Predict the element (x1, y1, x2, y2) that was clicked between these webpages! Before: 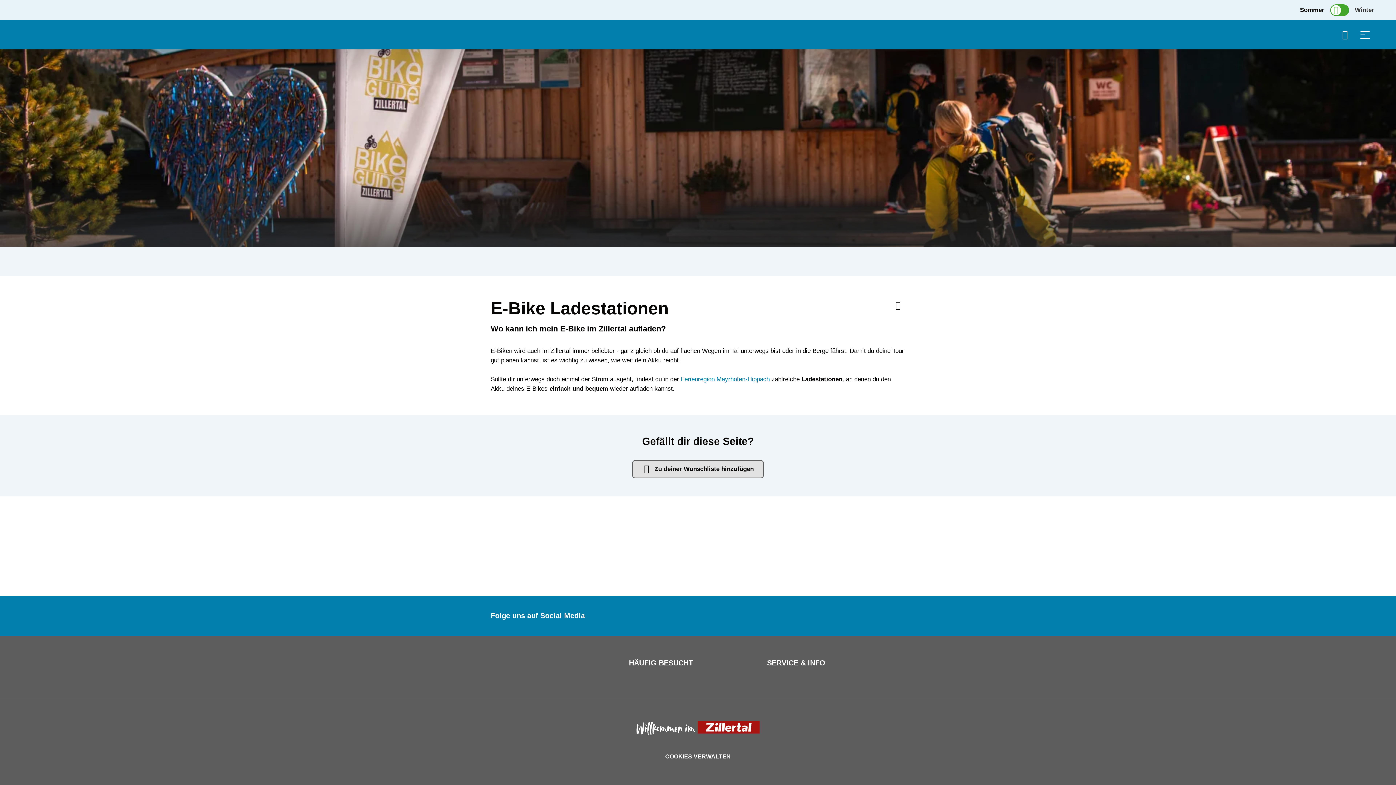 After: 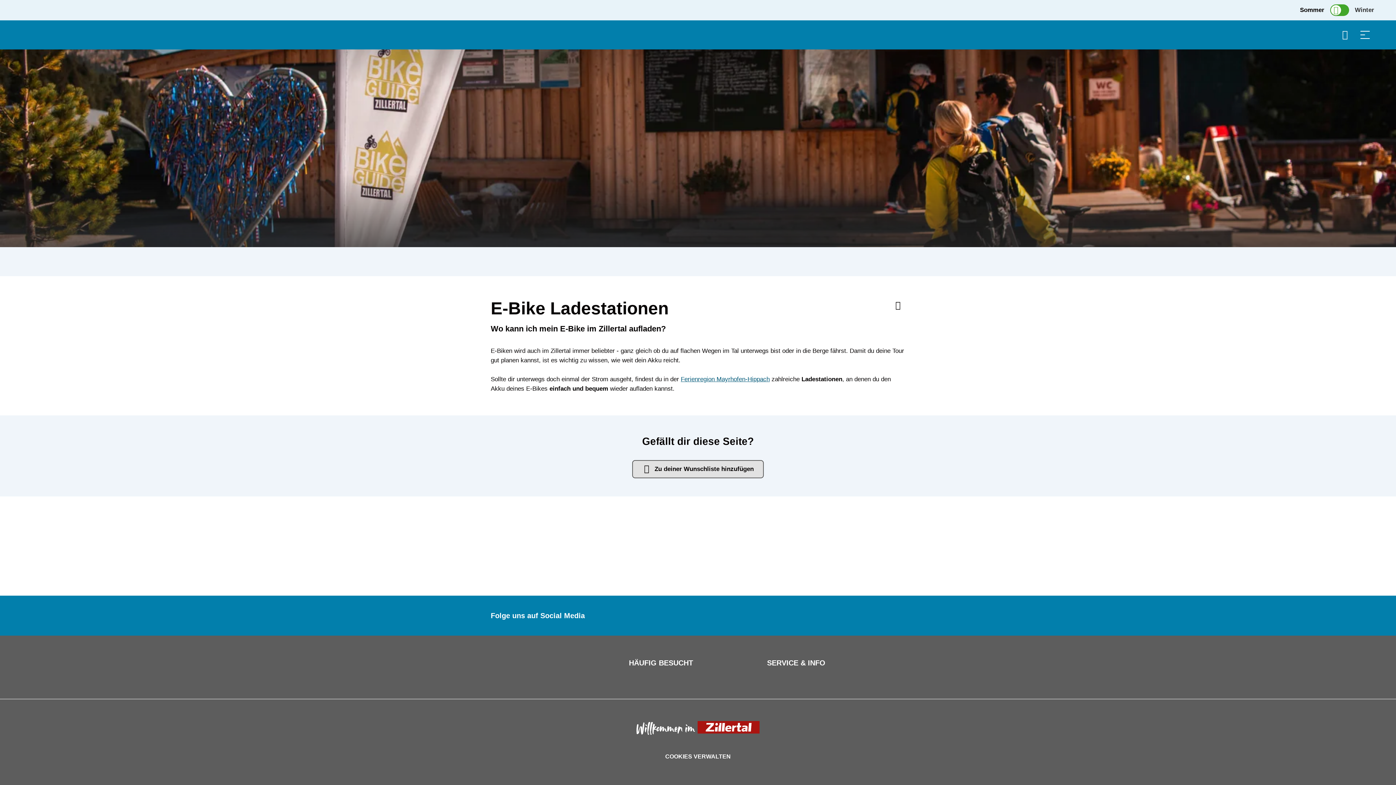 Action: label: Ferienregion Mayrhofen-Hippach bbox: (681, 376, 769, 382)